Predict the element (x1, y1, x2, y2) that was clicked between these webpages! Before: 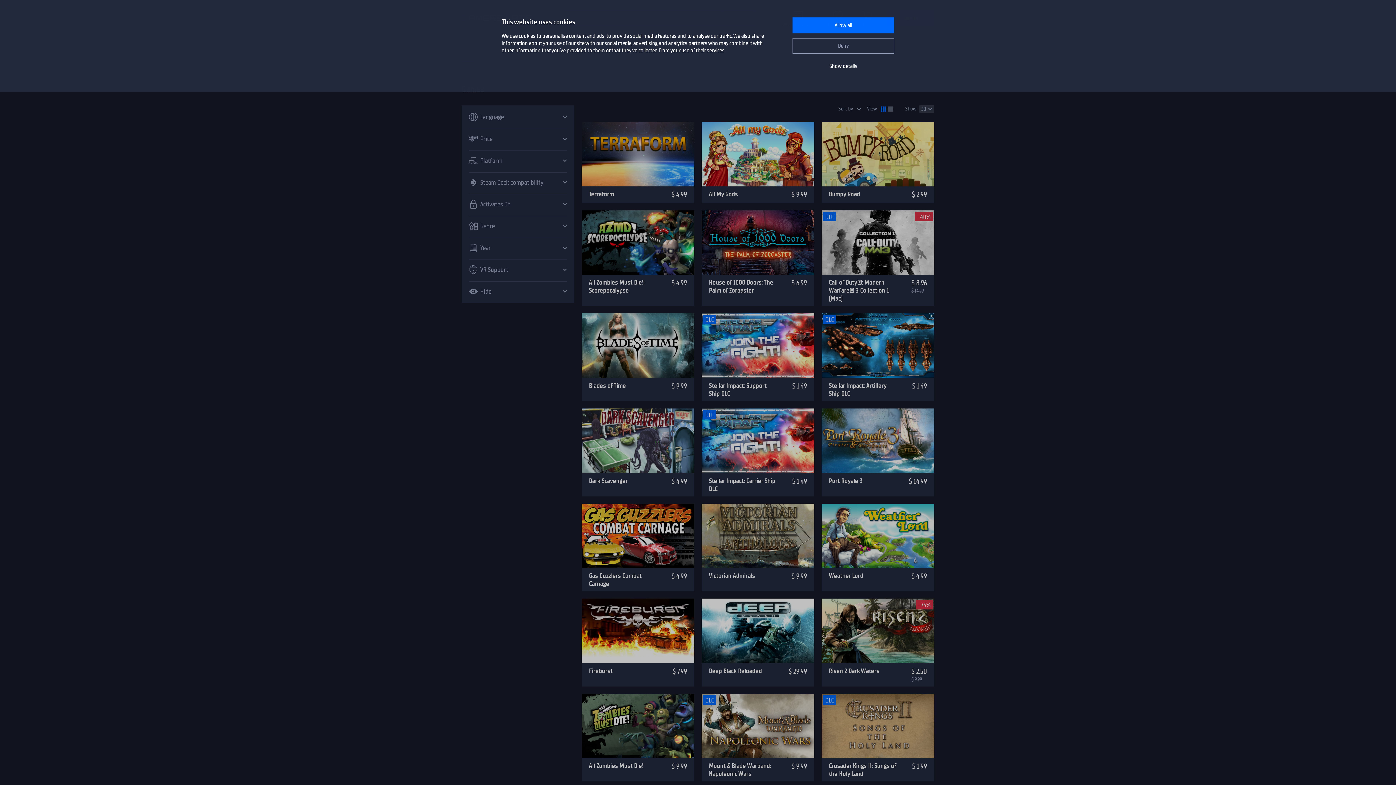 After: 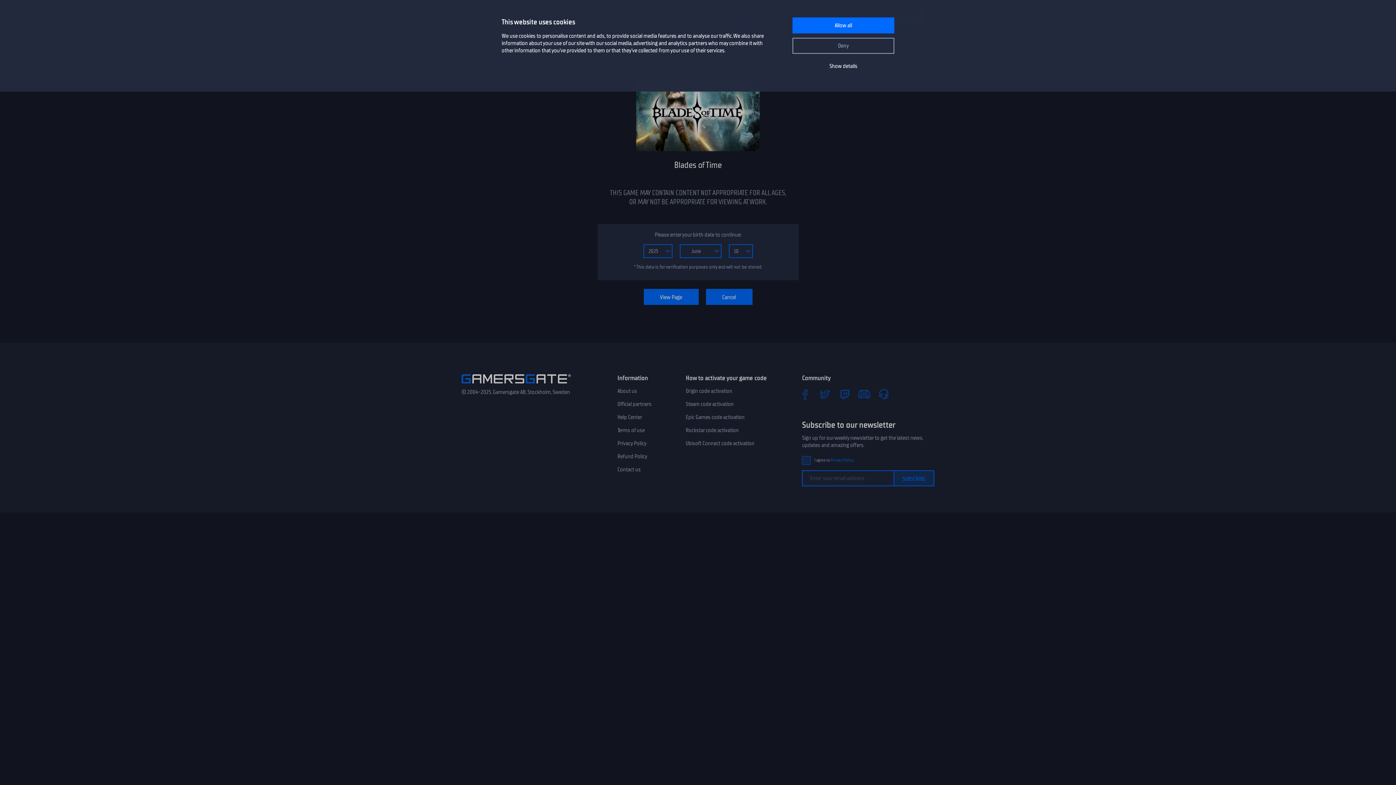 Action: bbox: (589, 381, 626, 389) label: Blades of Time